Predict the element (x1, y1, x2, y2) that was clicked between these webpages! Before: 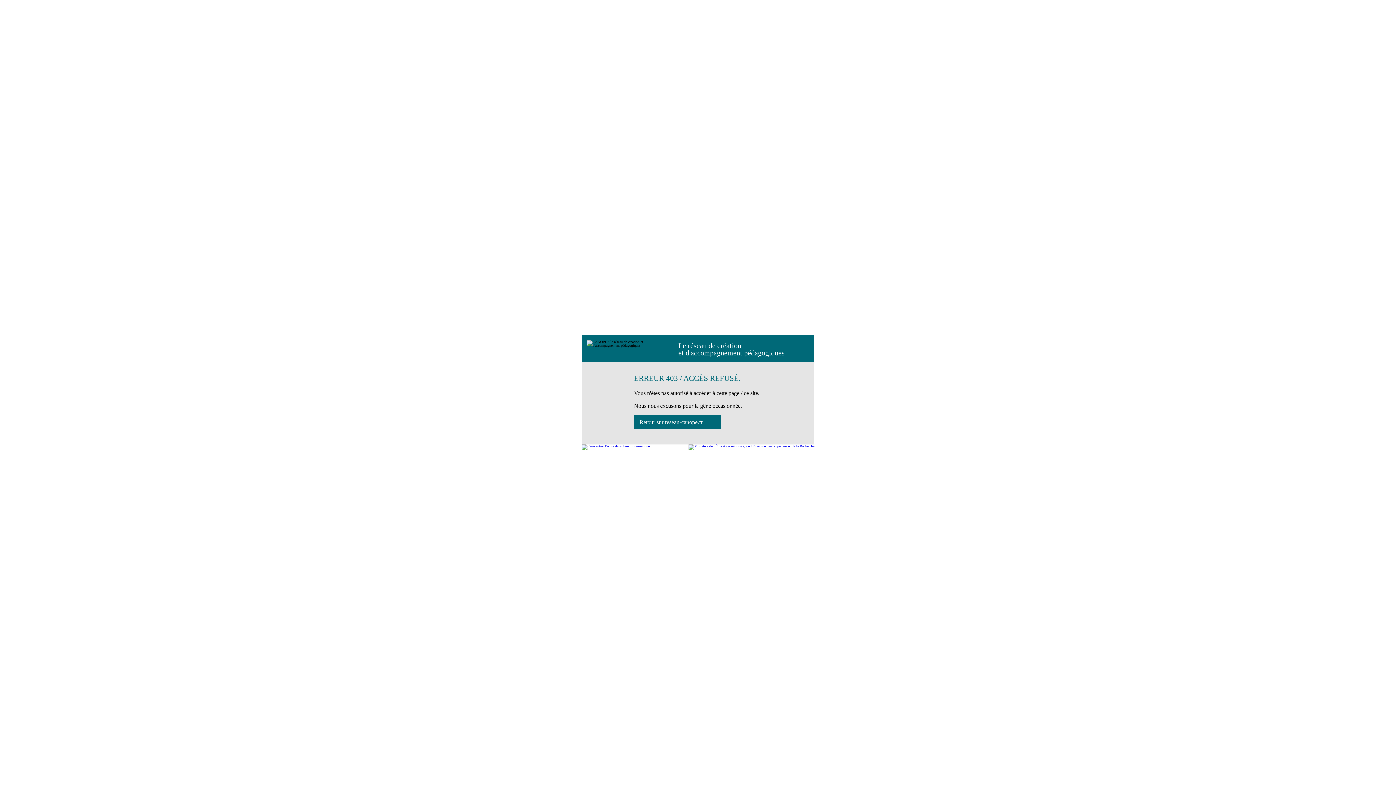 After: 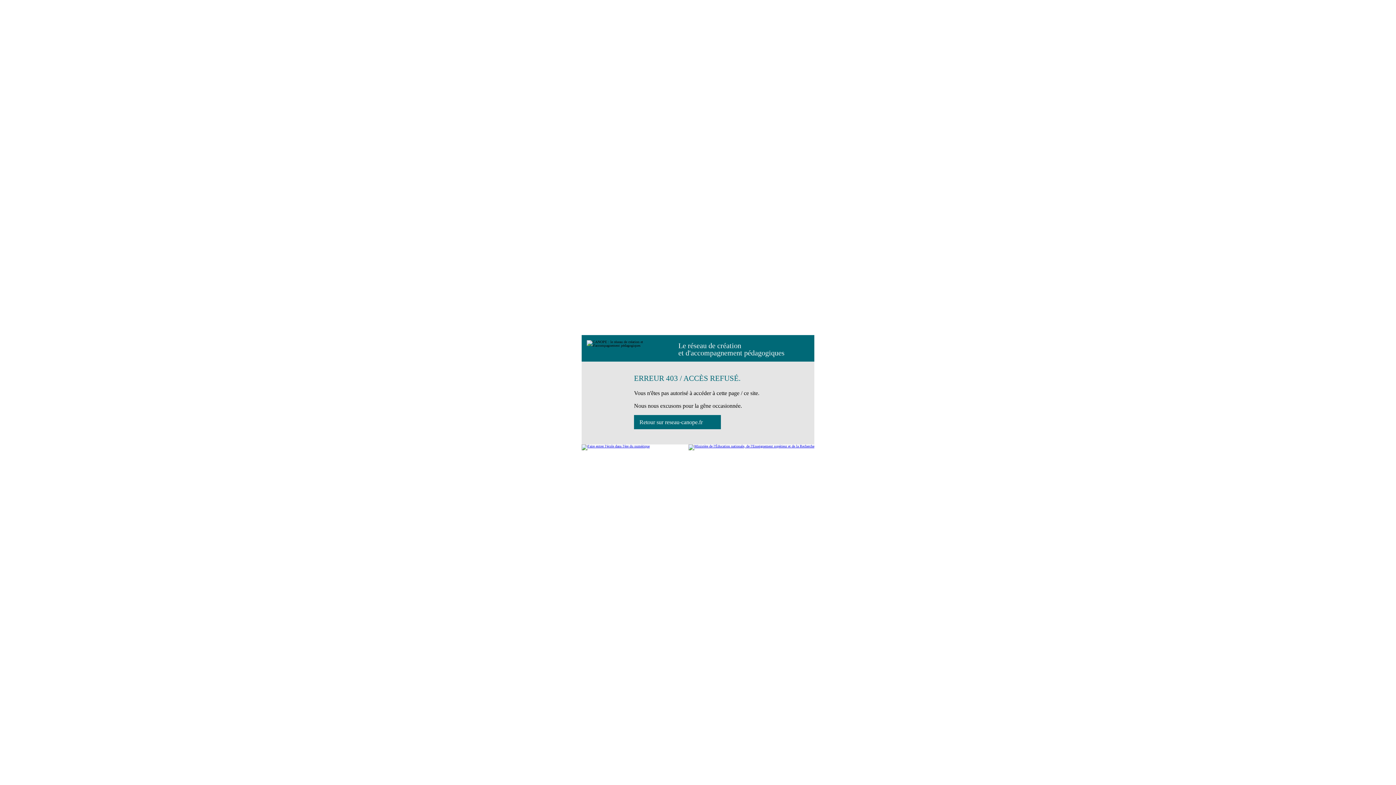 Action: bbox: (688, 444, 814, 450)